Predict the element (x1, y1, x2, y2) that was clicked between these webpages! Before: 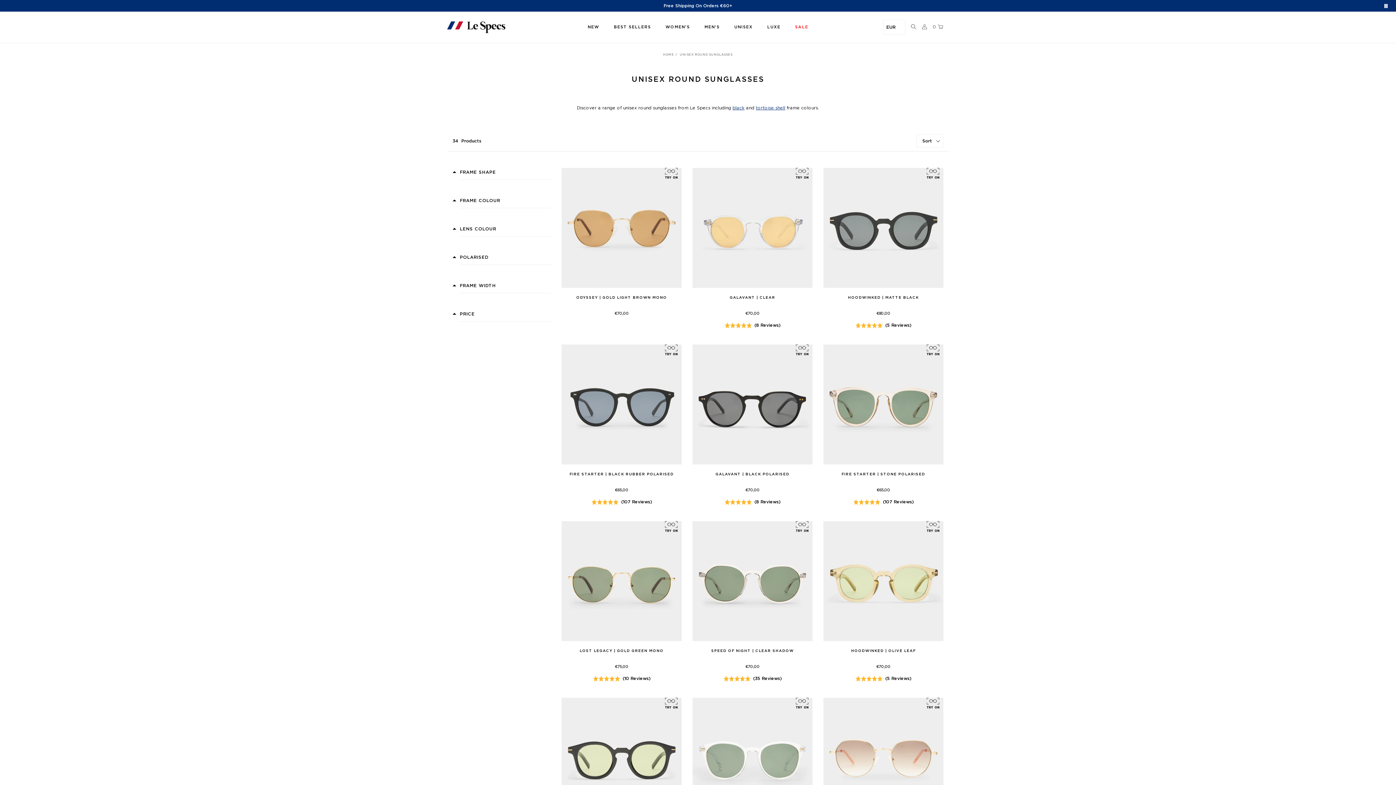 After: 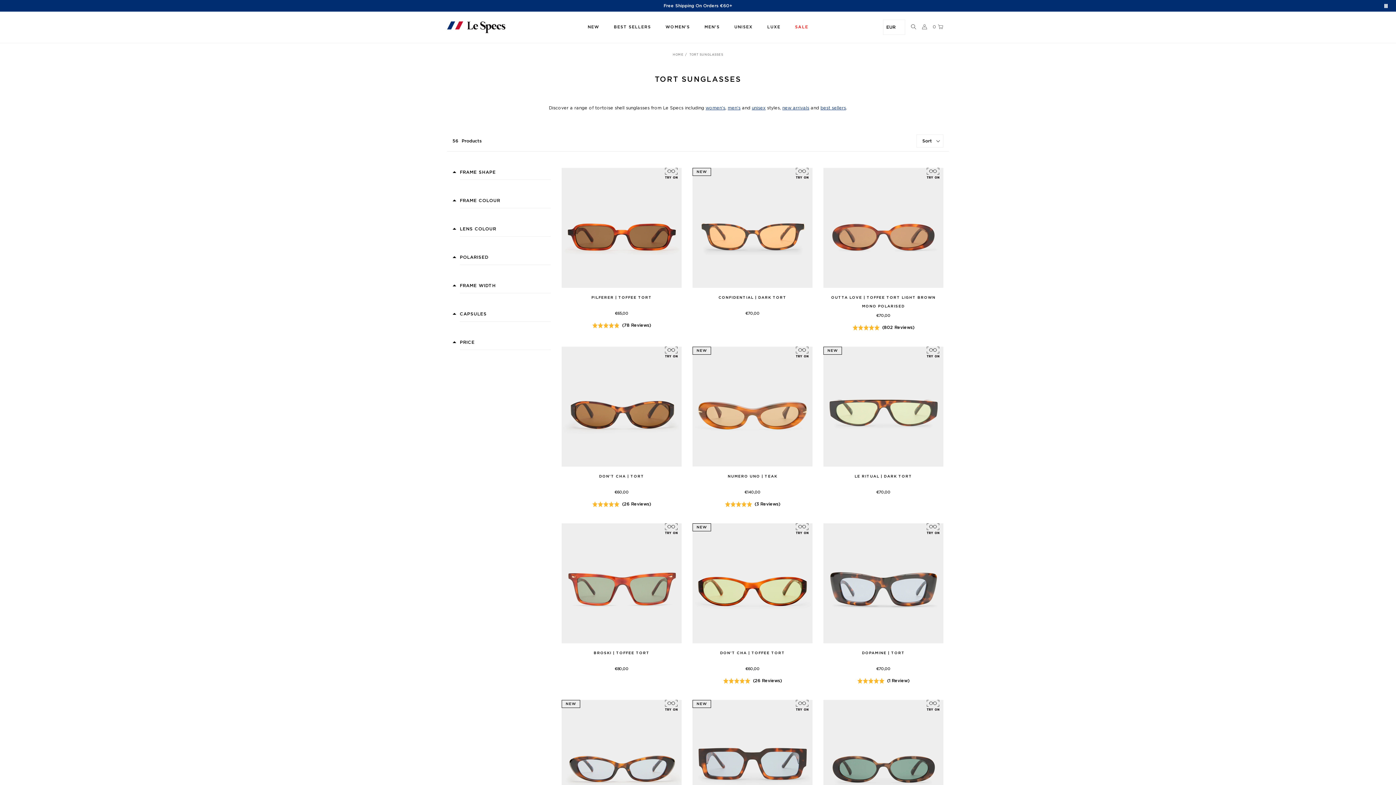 Action: bbox: (756, 105, 785, 110) label: tortoise shell